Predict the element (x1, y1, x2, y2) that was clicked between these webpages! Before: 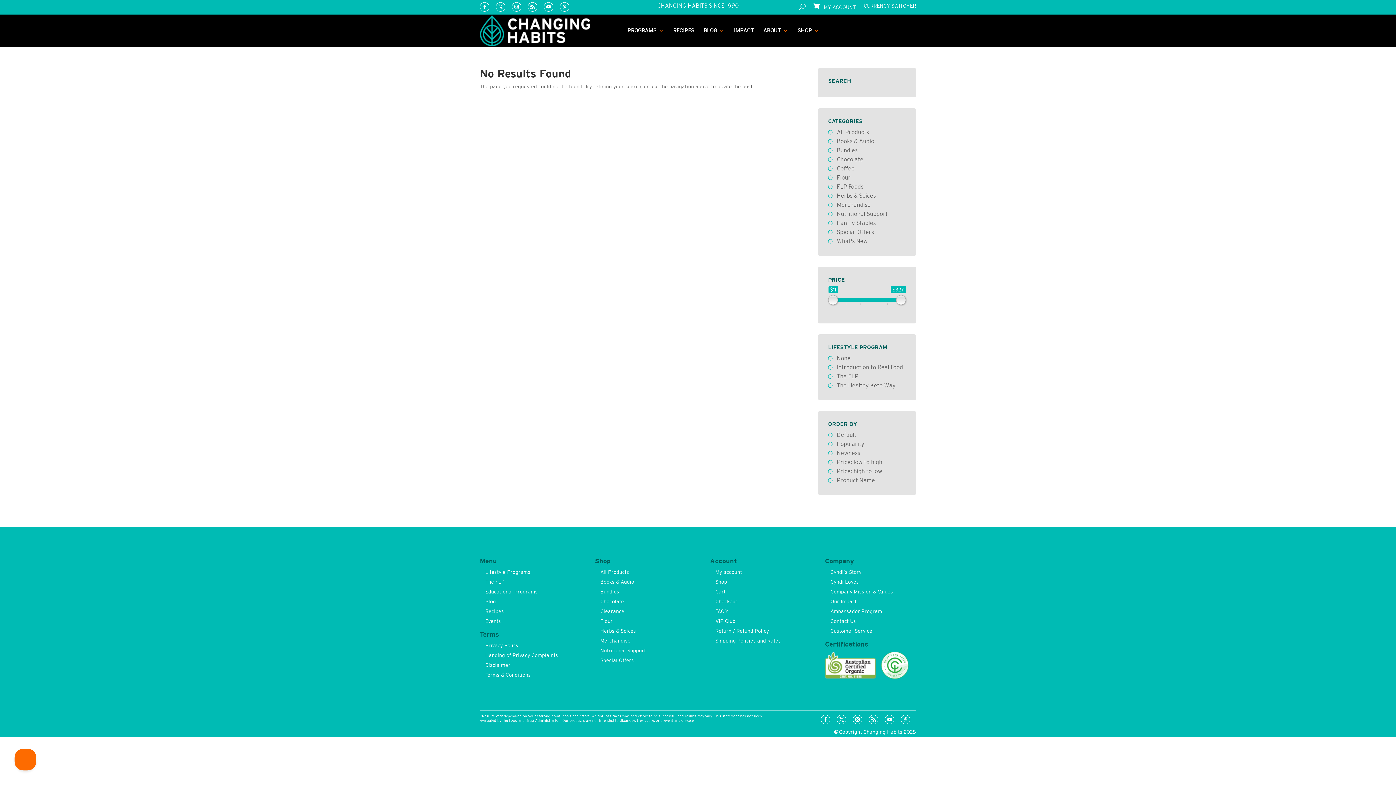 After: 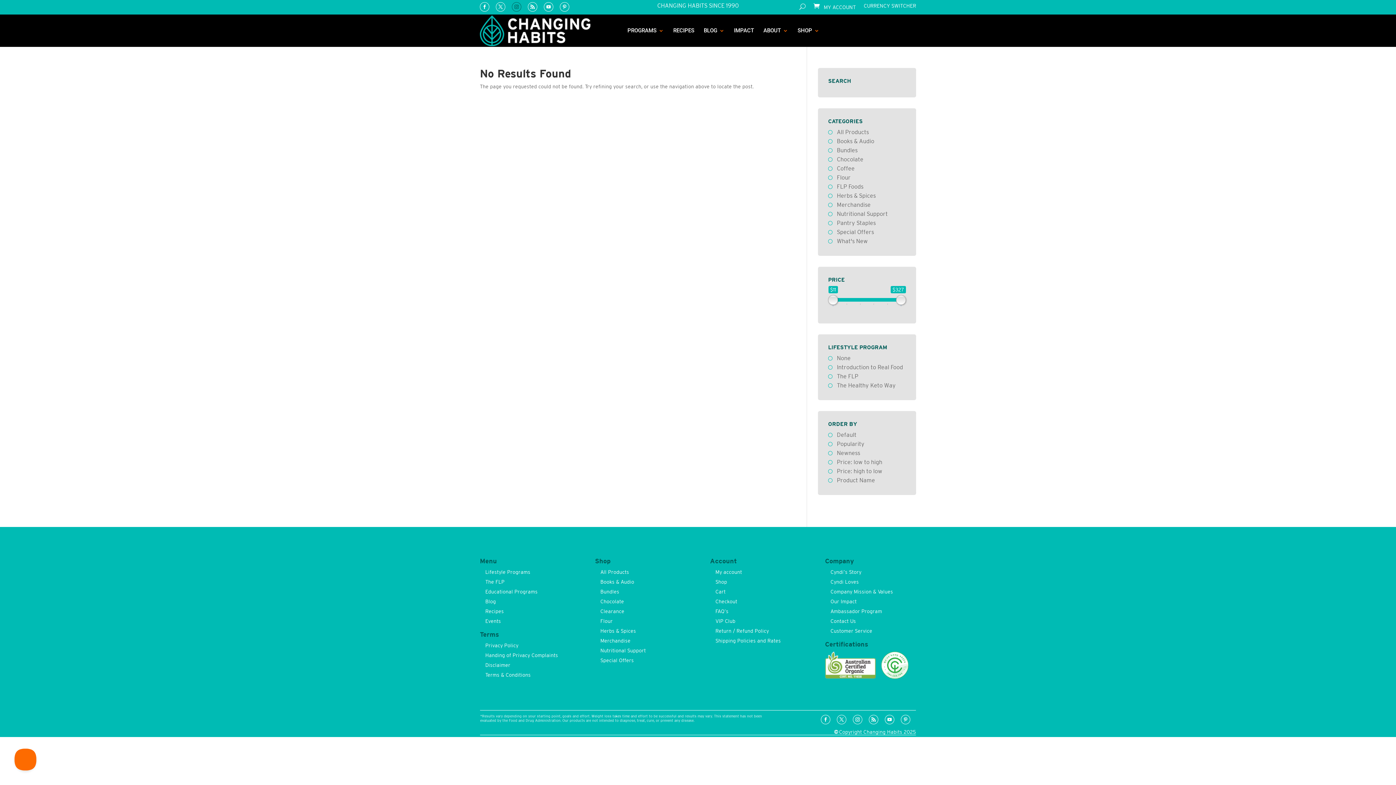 Action: bbox: (512, 2, 521, 11)